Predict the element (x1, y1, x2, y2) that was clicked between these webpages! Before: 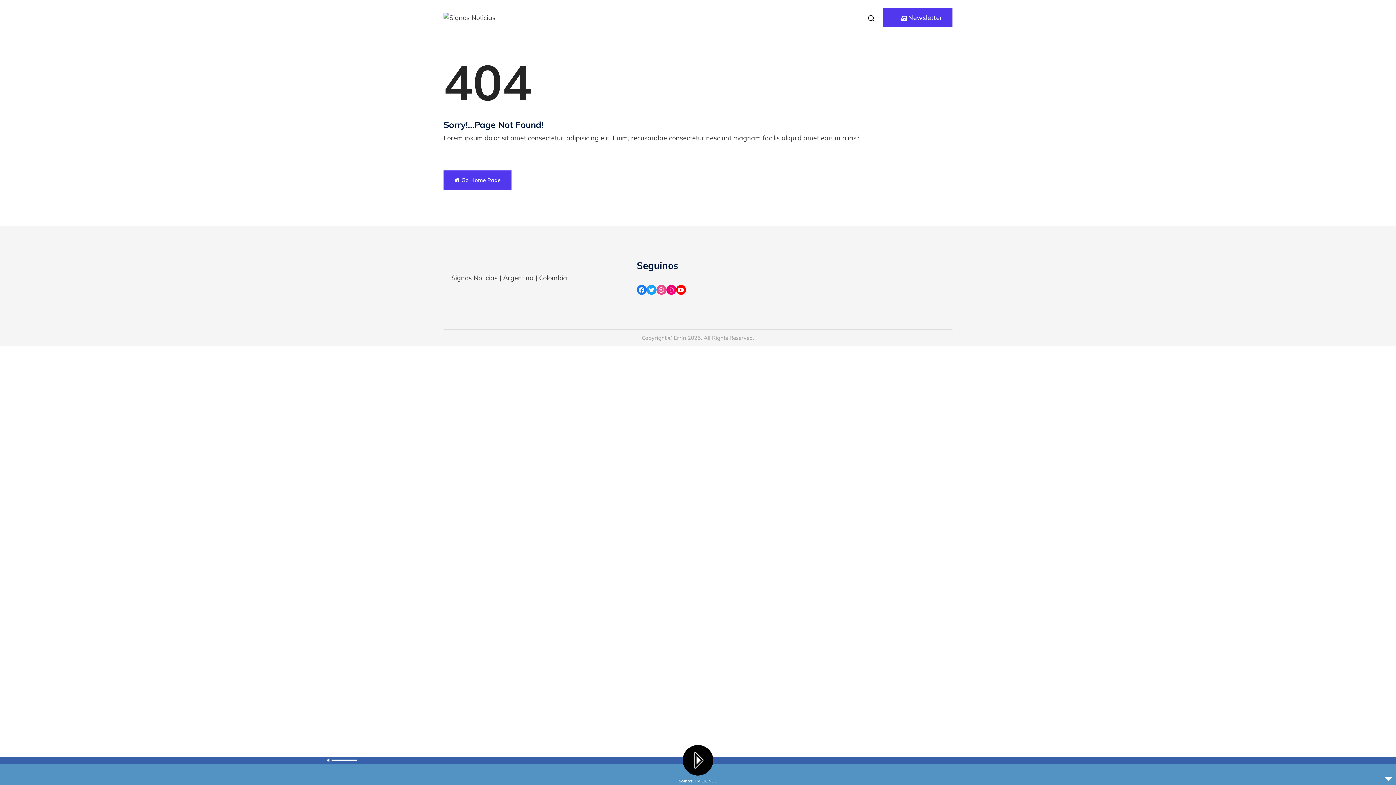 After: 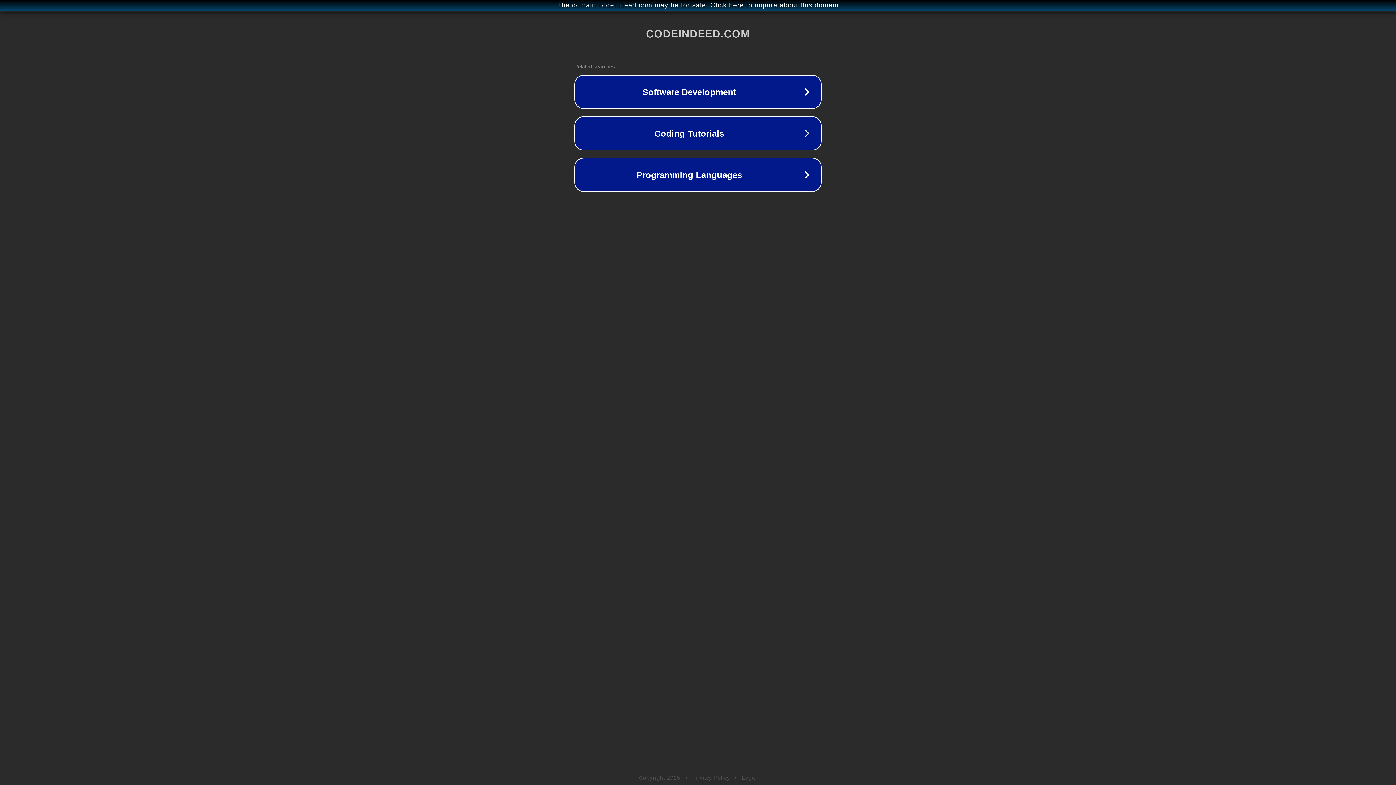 Action: bbox: (676, 285, 686, 294)